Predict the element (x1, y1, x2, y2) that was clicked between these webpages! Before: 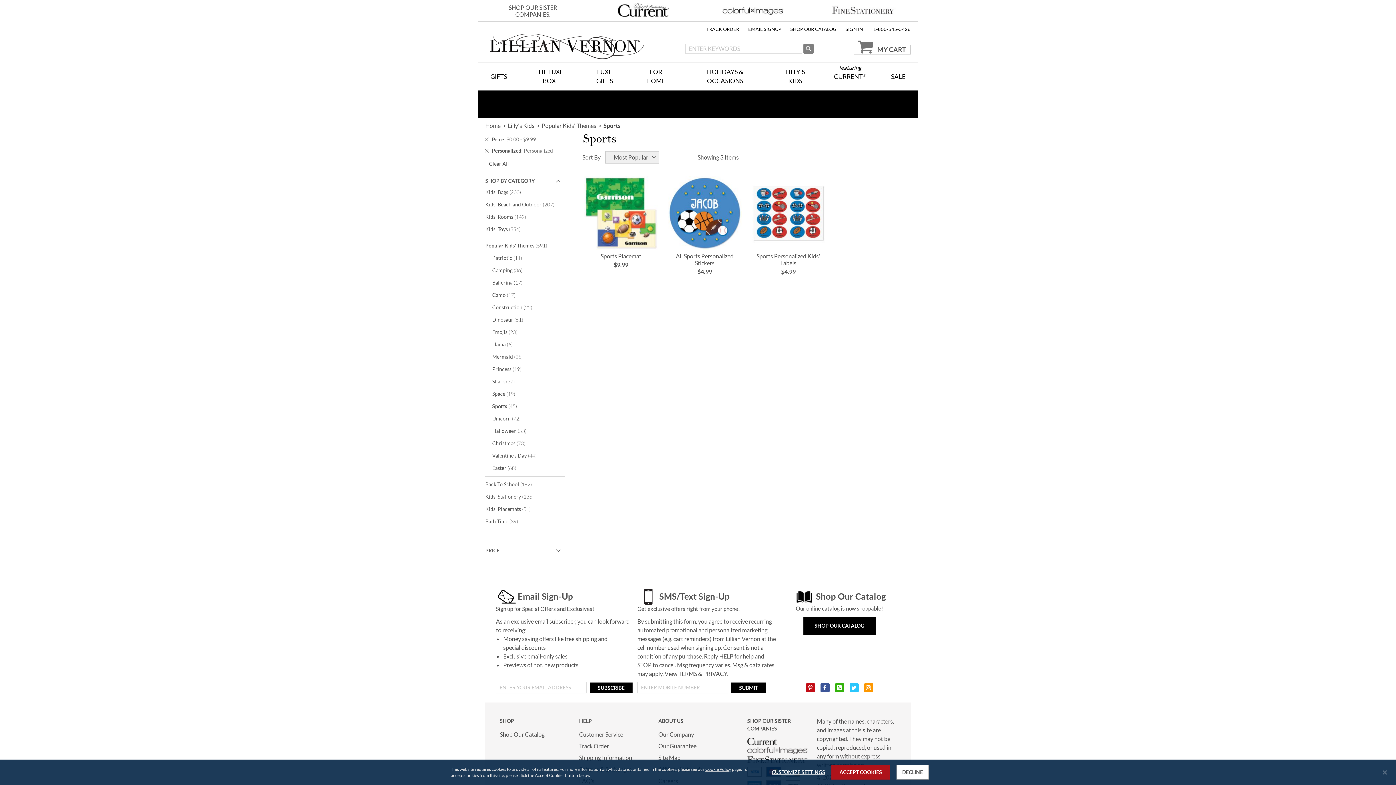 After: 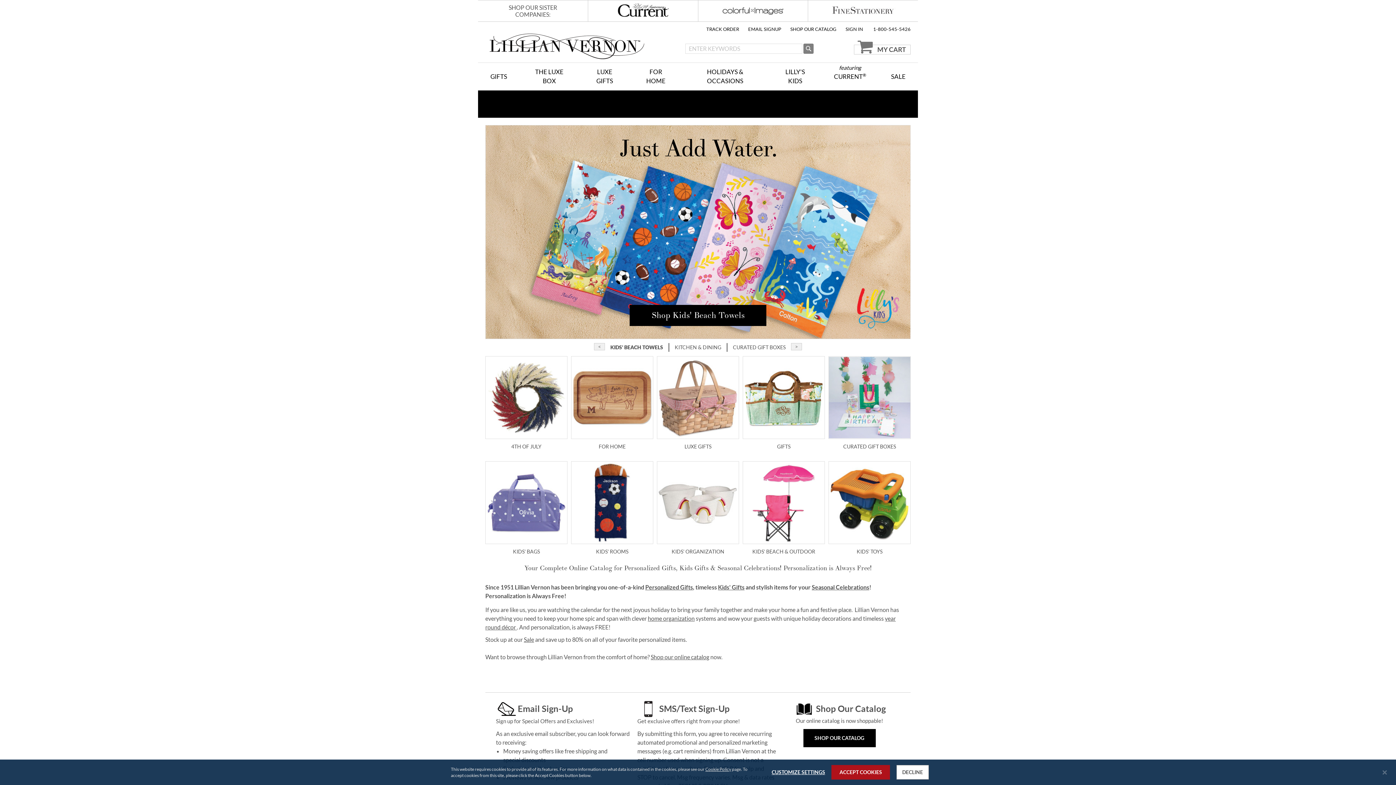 Action: label: Home bbox: (485, 121, 500, 130)